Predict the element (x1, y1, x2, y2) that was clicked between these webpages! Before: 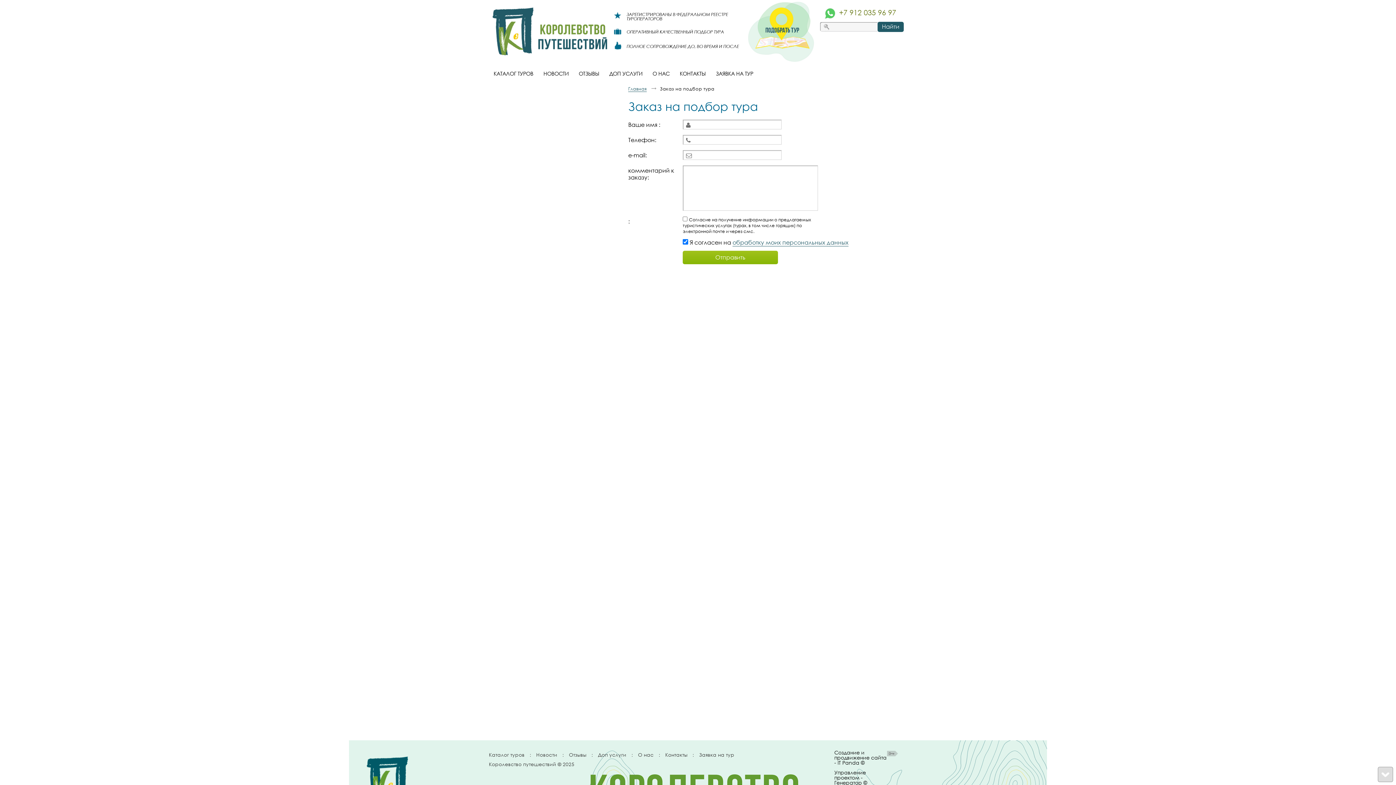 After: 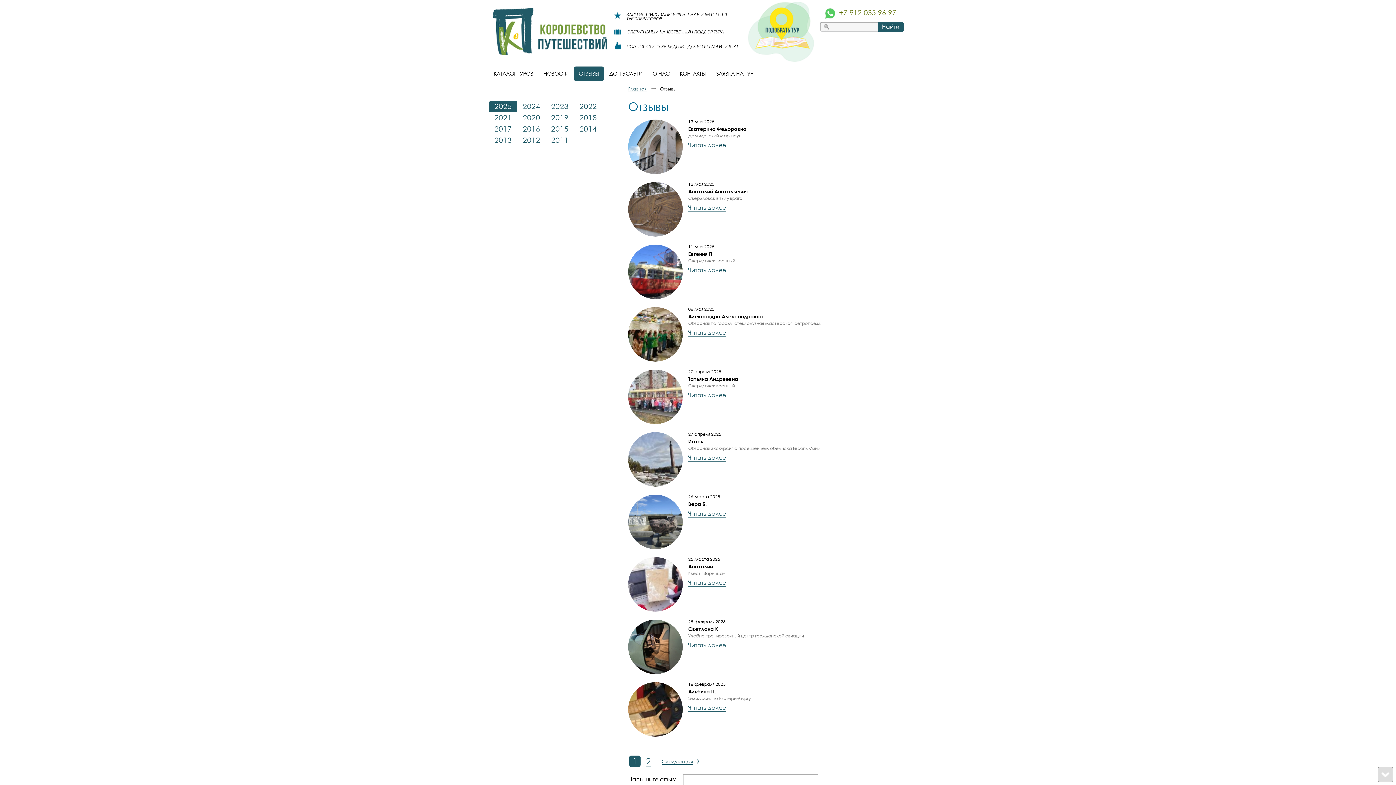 Action: label: ОТЗЫВЫ bbox: (574, 66, 604, 81)